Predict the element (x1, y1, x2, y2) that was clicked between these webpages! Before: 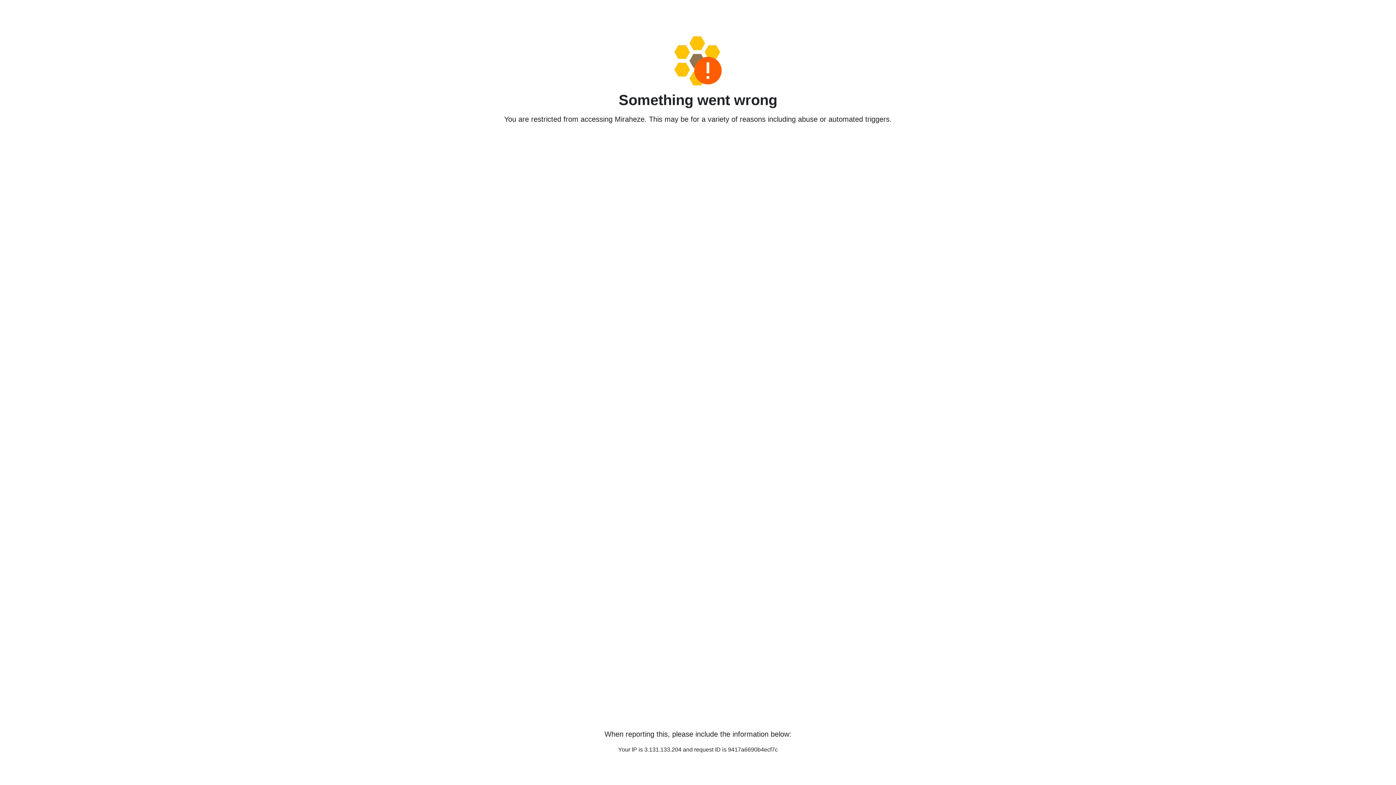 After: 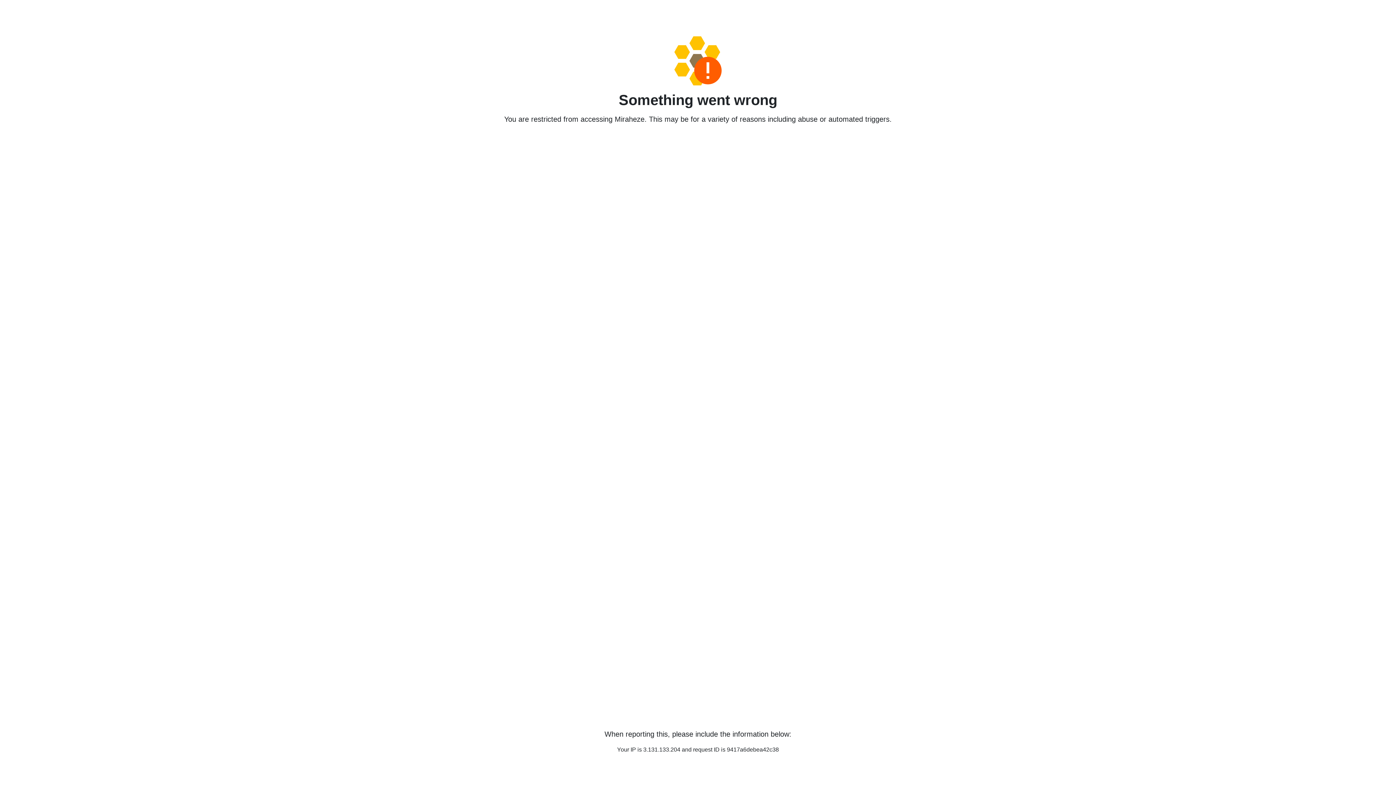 Action: bbox: (458, 36, 938, 85)